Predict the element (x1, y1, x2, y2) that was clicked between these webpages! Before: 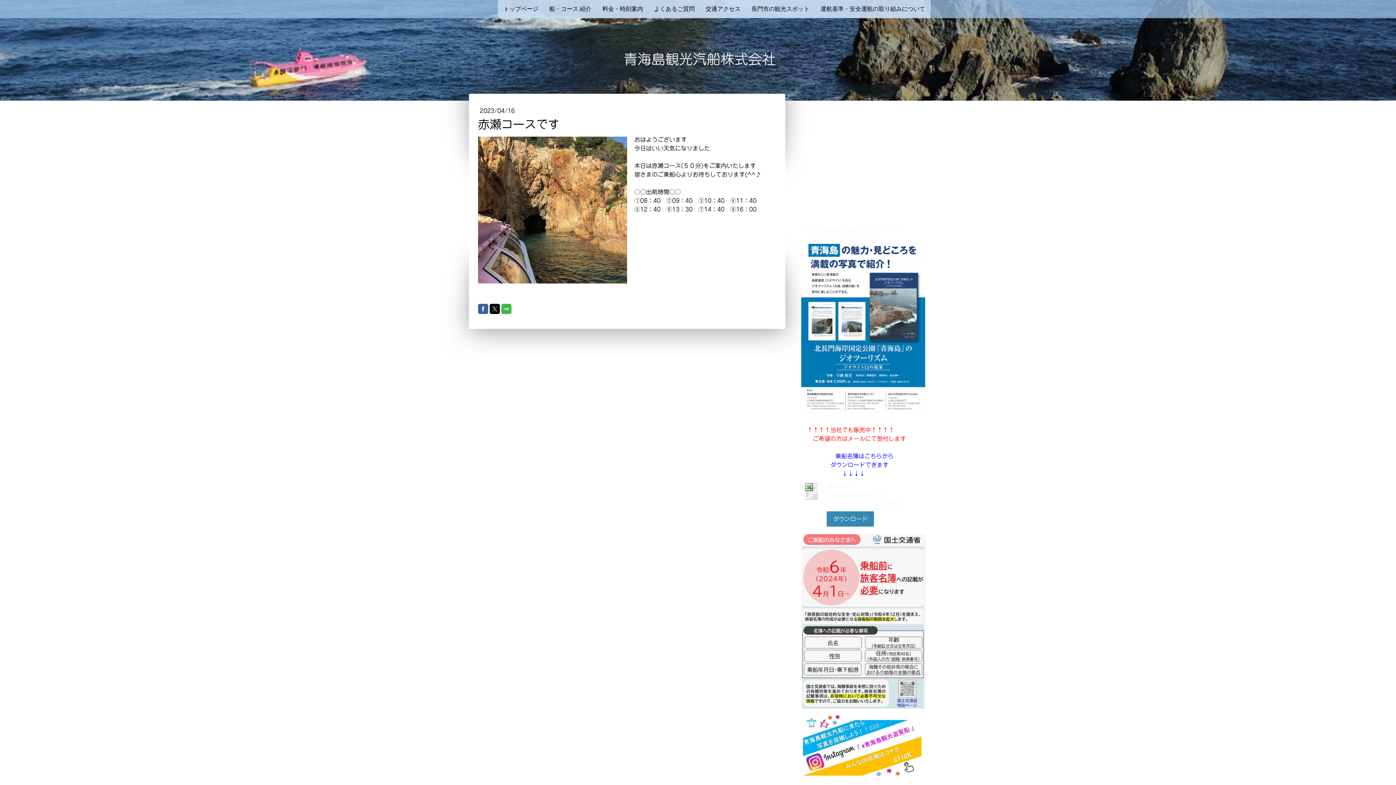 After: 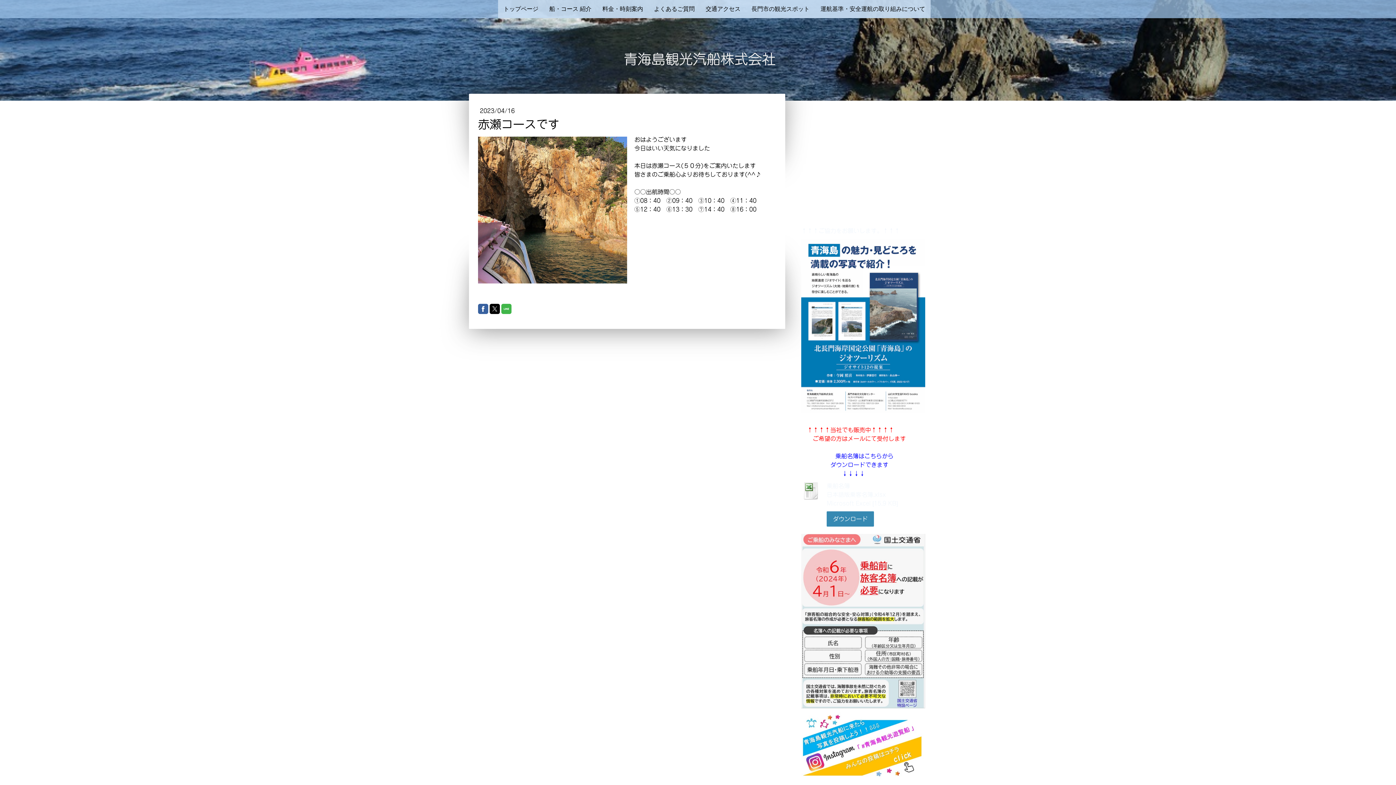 Action: bbox: (478, 303, 488, 314)